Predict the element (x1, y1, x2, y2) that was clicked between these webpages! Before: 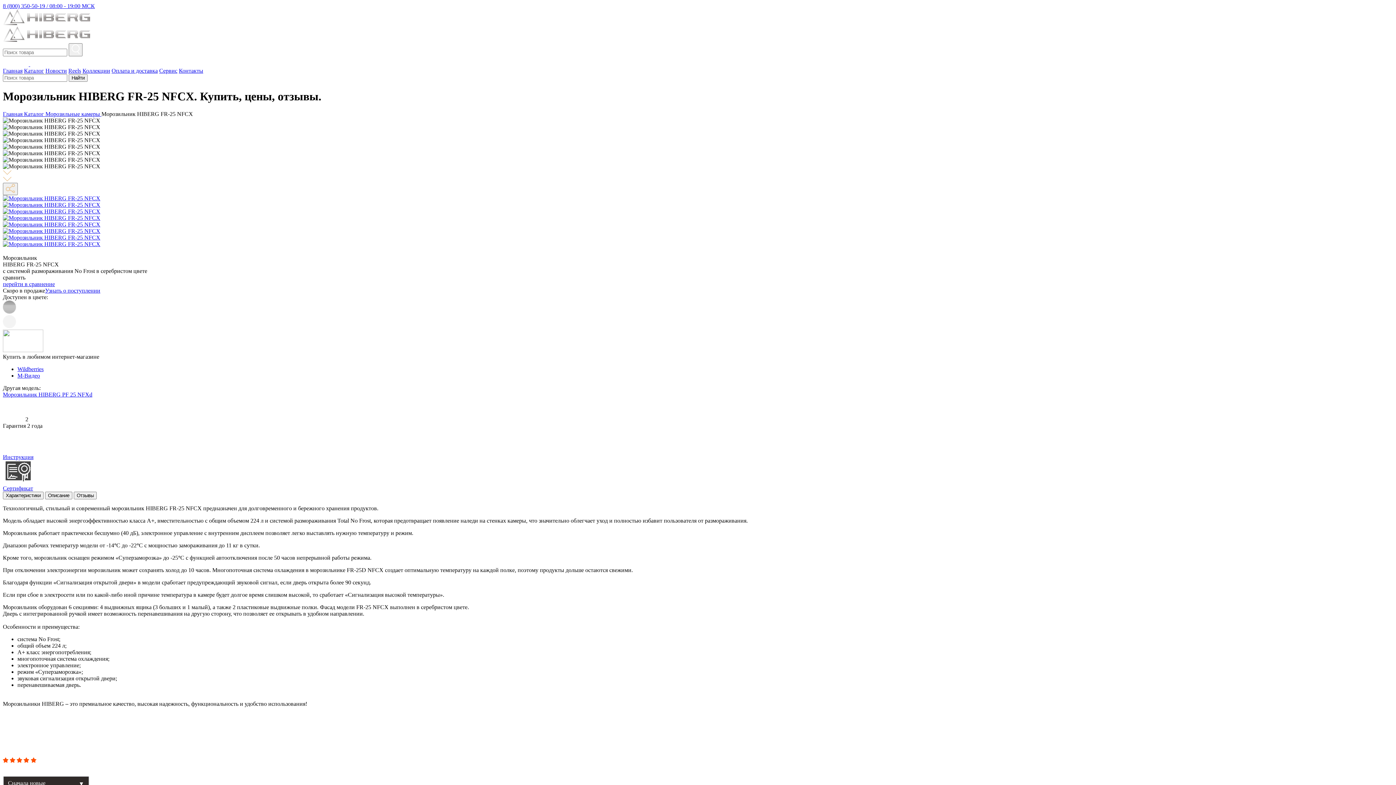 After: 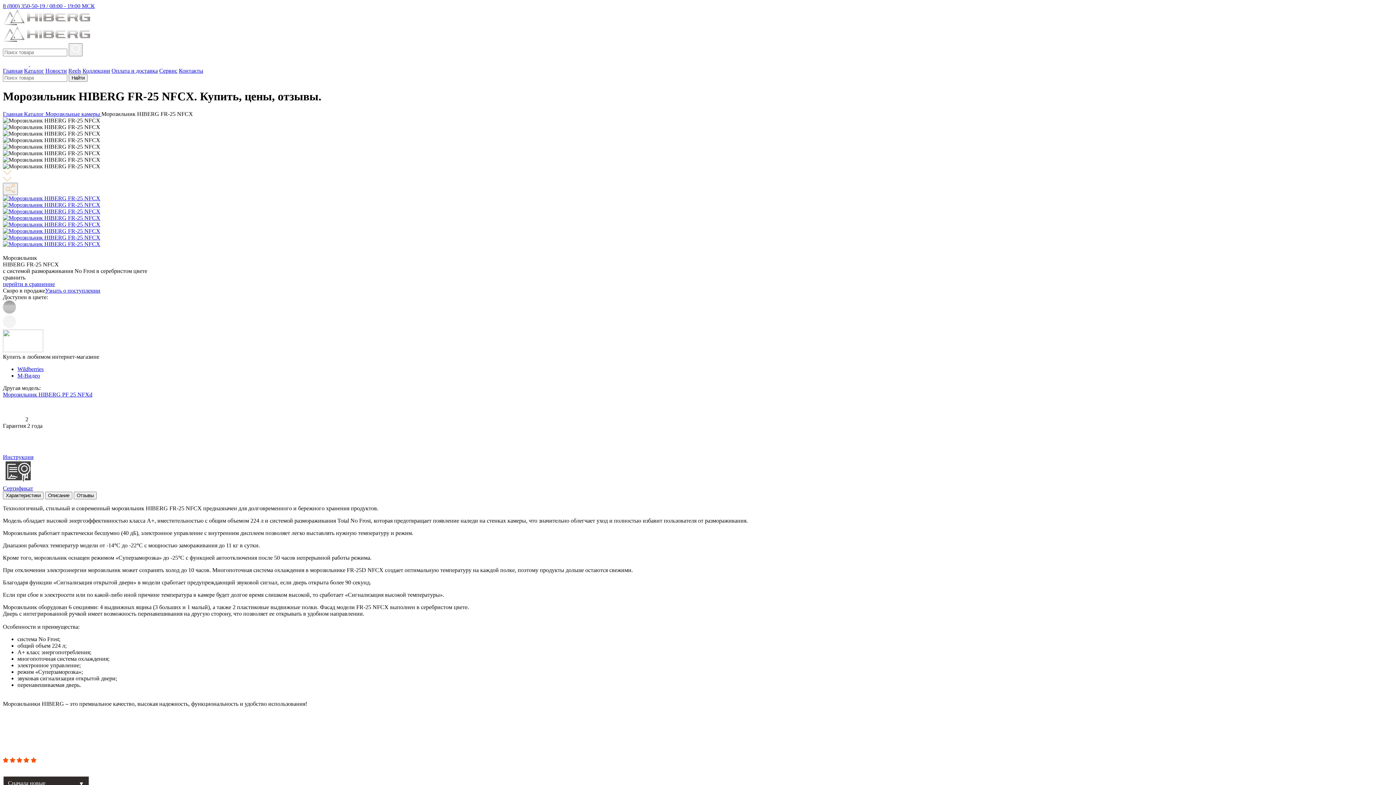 Action: bbox: (17, 372, 40, 378) label: М-Видео